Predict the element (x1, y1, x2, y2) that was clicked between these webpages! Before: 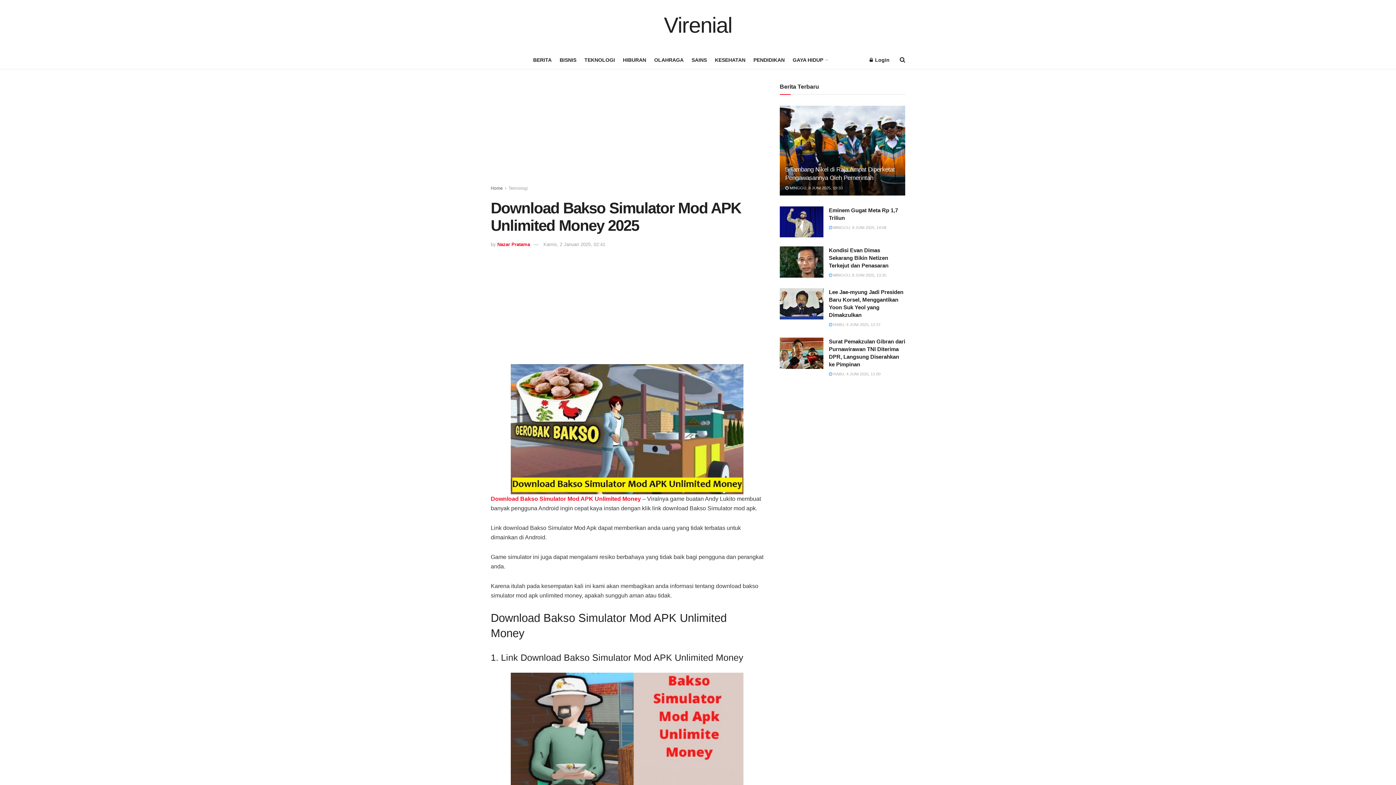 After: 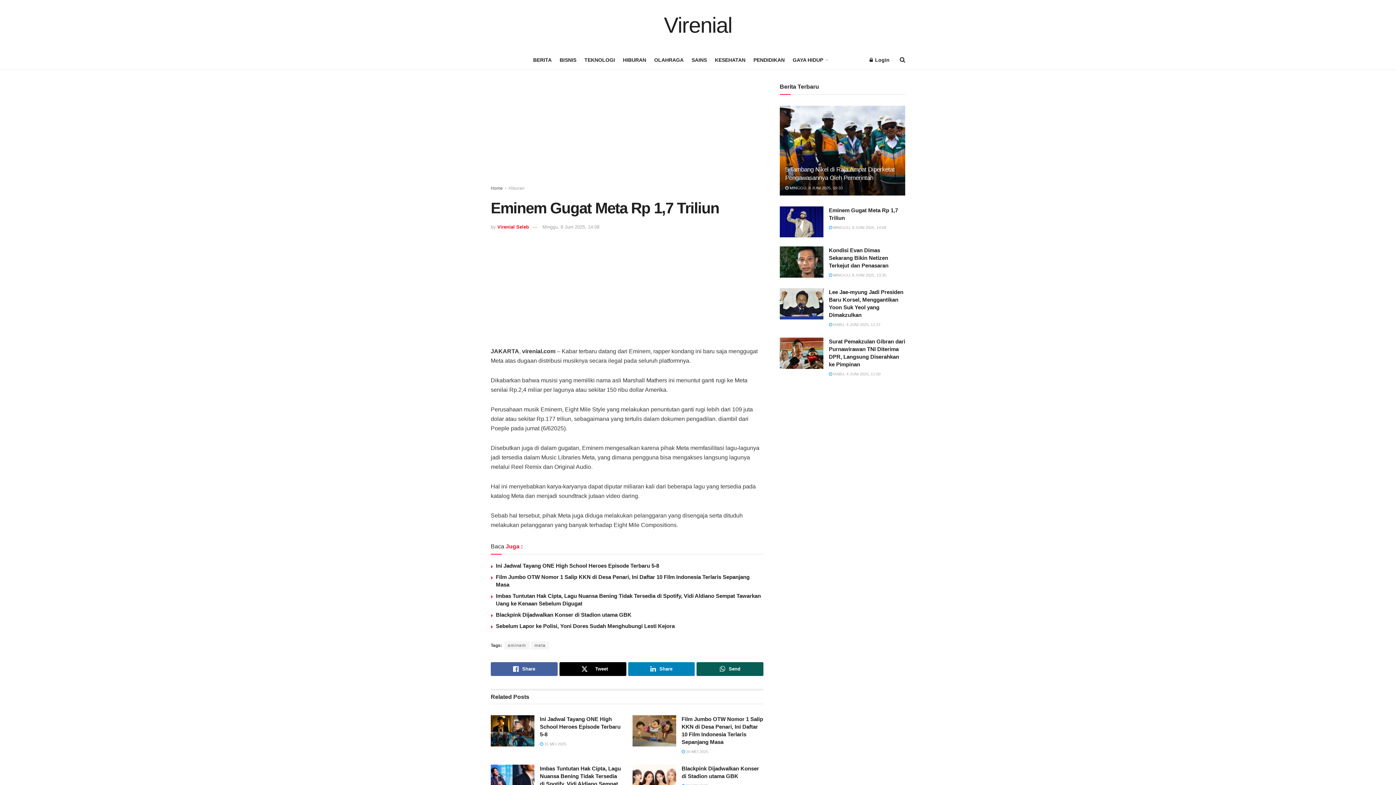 Action: bbox: (780, 206, 823, 237)